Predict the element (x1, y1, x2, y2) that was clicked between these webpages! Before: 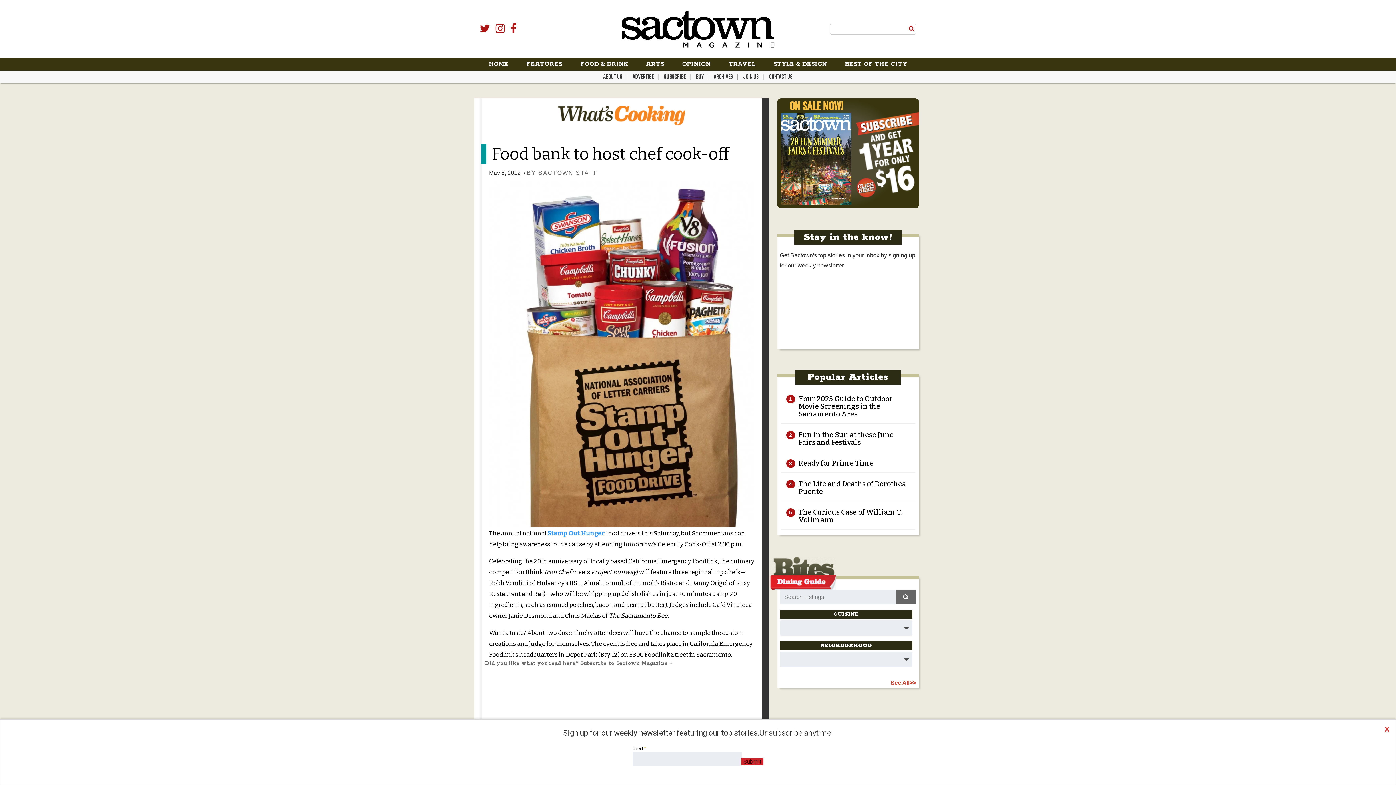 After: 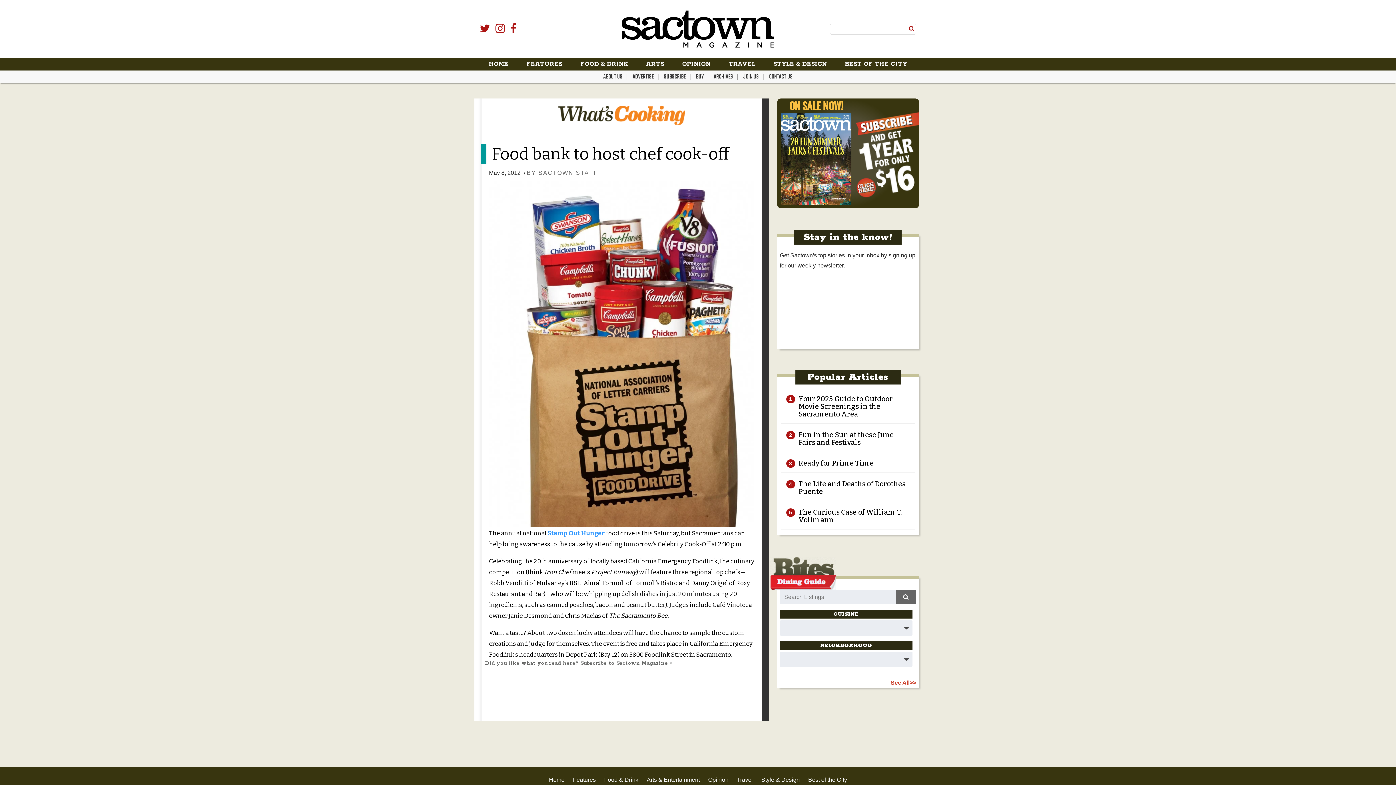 Action: label: Close bbox: (1381, 720, 1393, 739)